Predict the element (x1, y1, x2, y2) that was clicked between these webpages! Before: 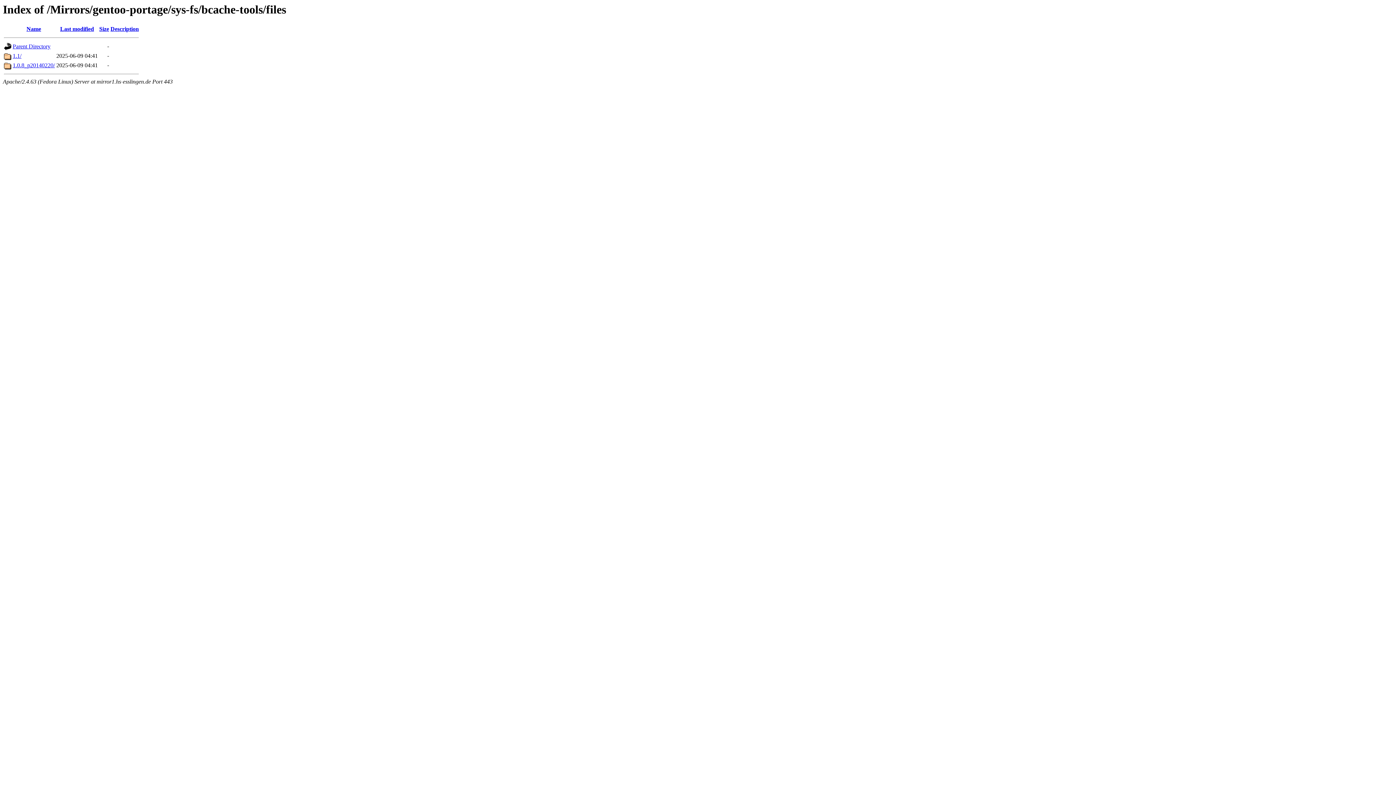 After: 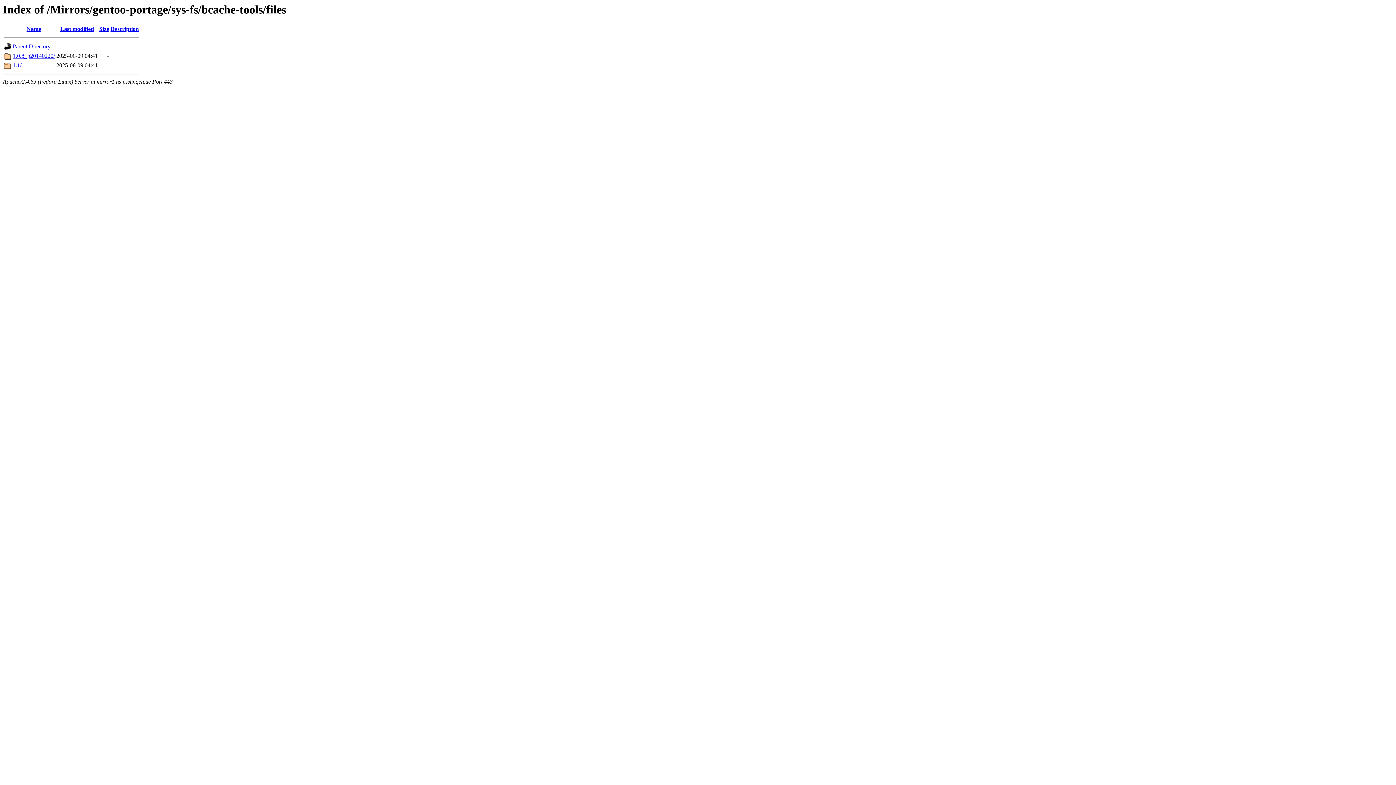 Action: bbox: (99, 25, 109, 32) label: Size